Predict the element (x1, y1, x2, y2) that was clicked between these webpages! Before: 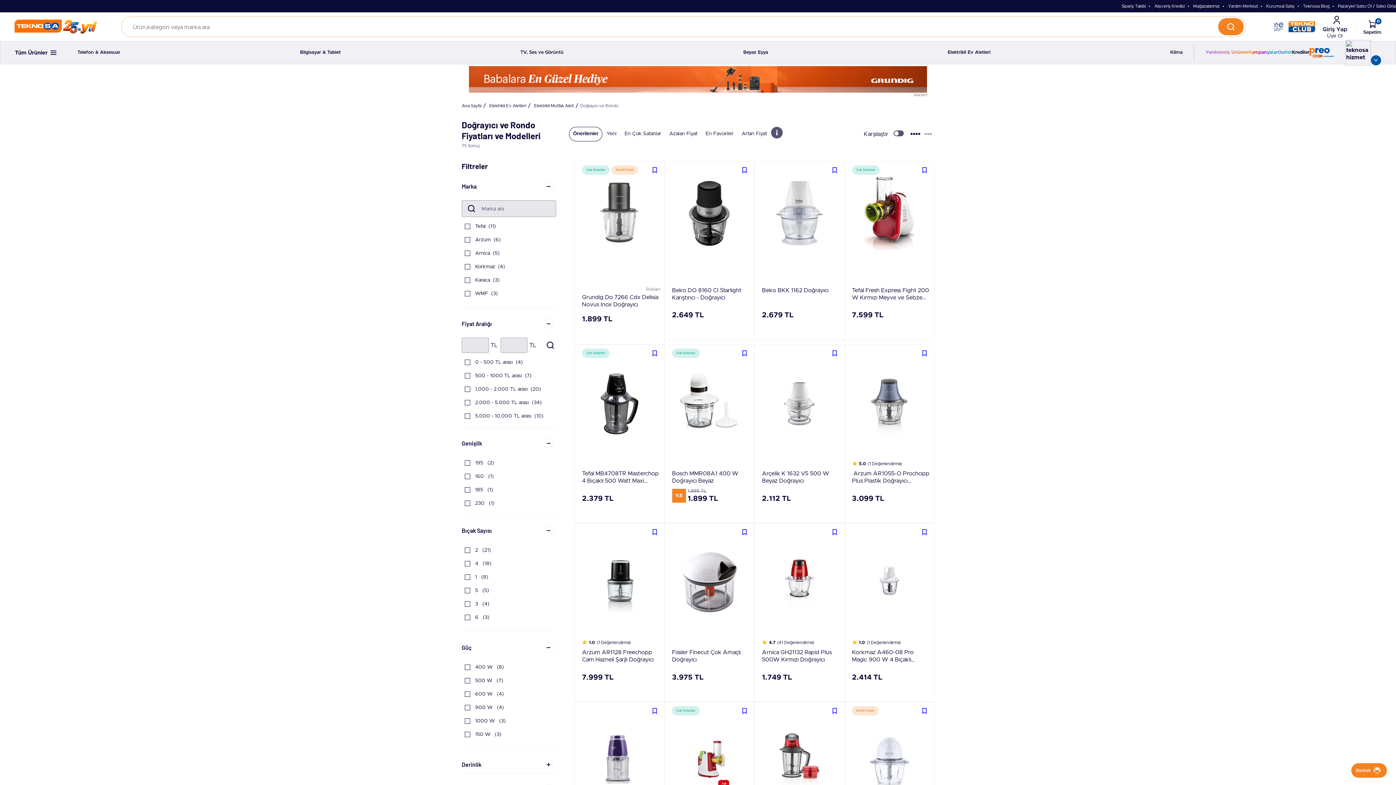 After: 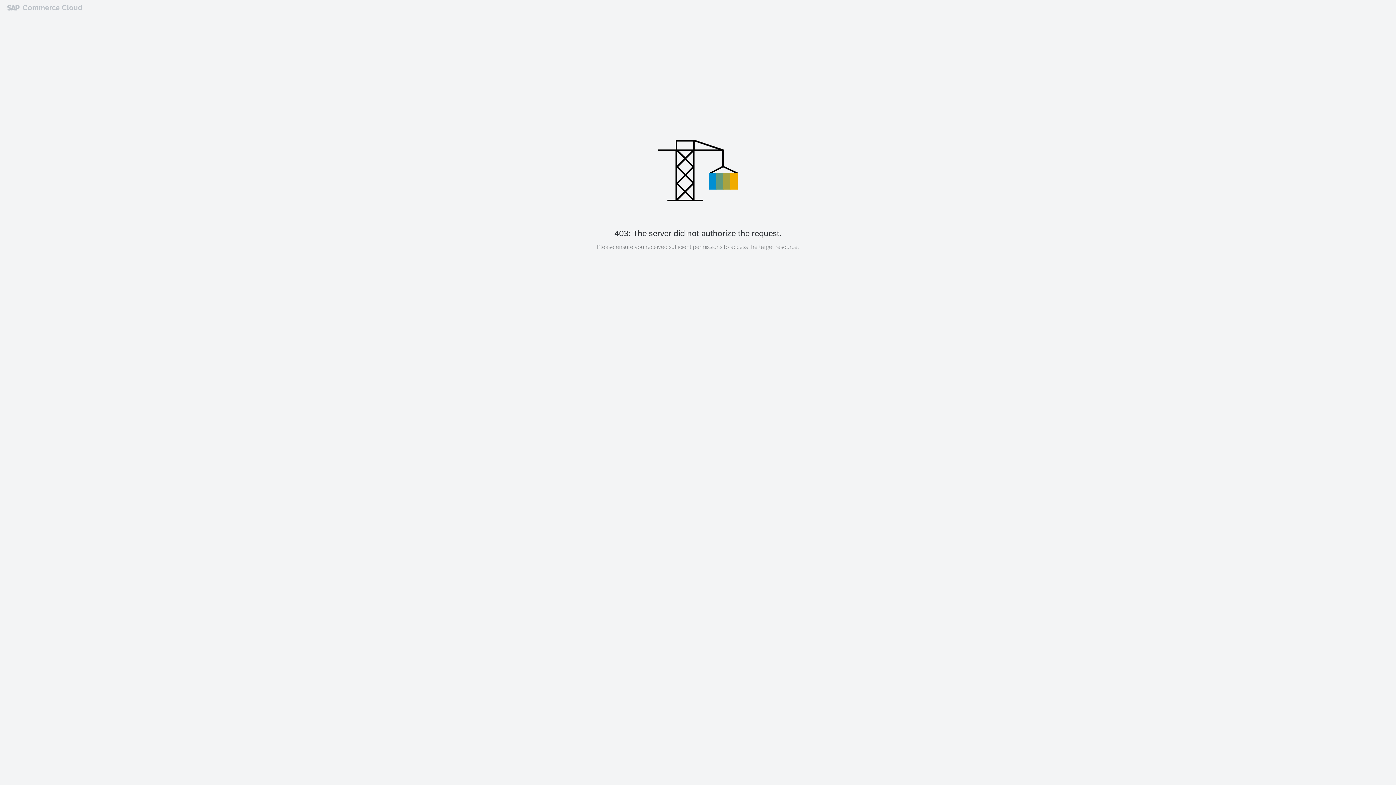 Action: bbox: (475, 277, 499, 282) label: Karaca  (3)